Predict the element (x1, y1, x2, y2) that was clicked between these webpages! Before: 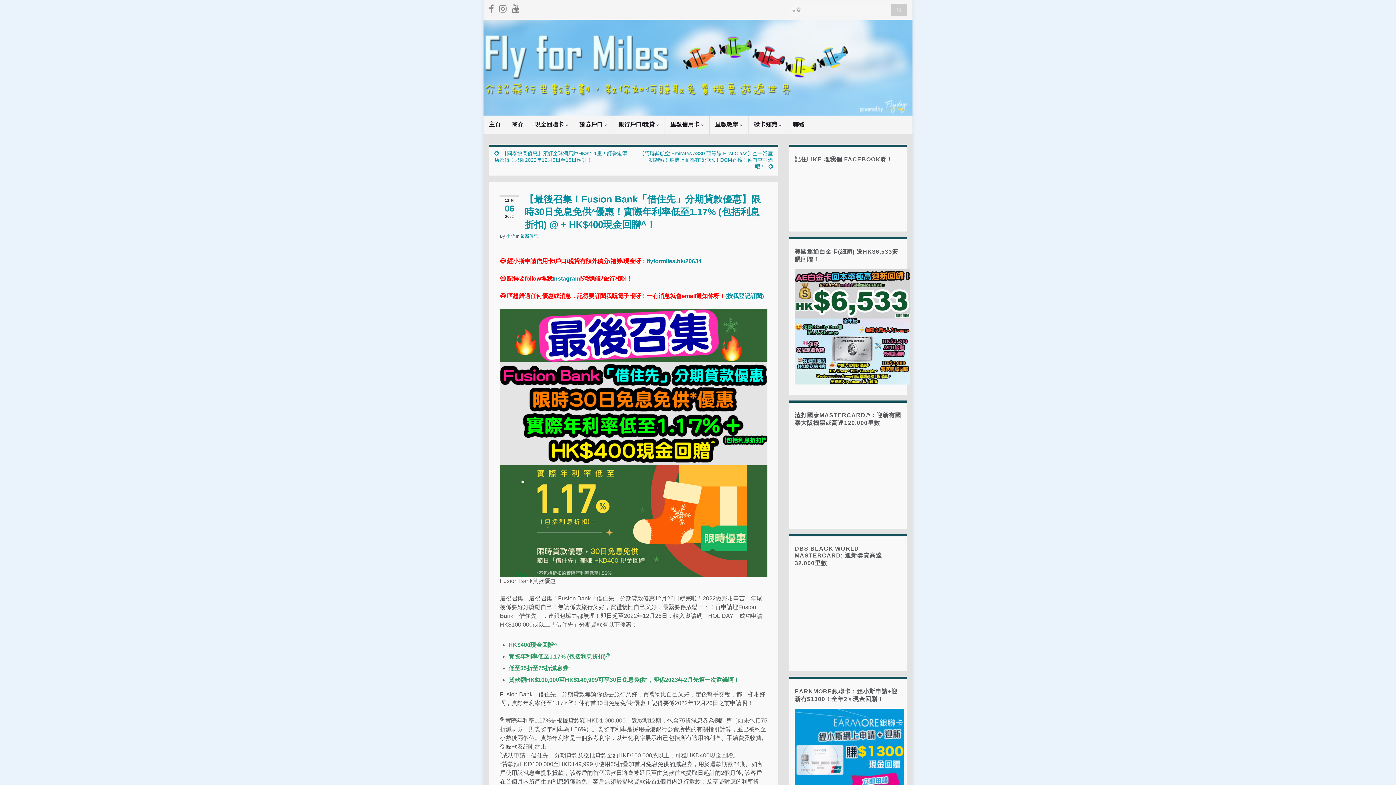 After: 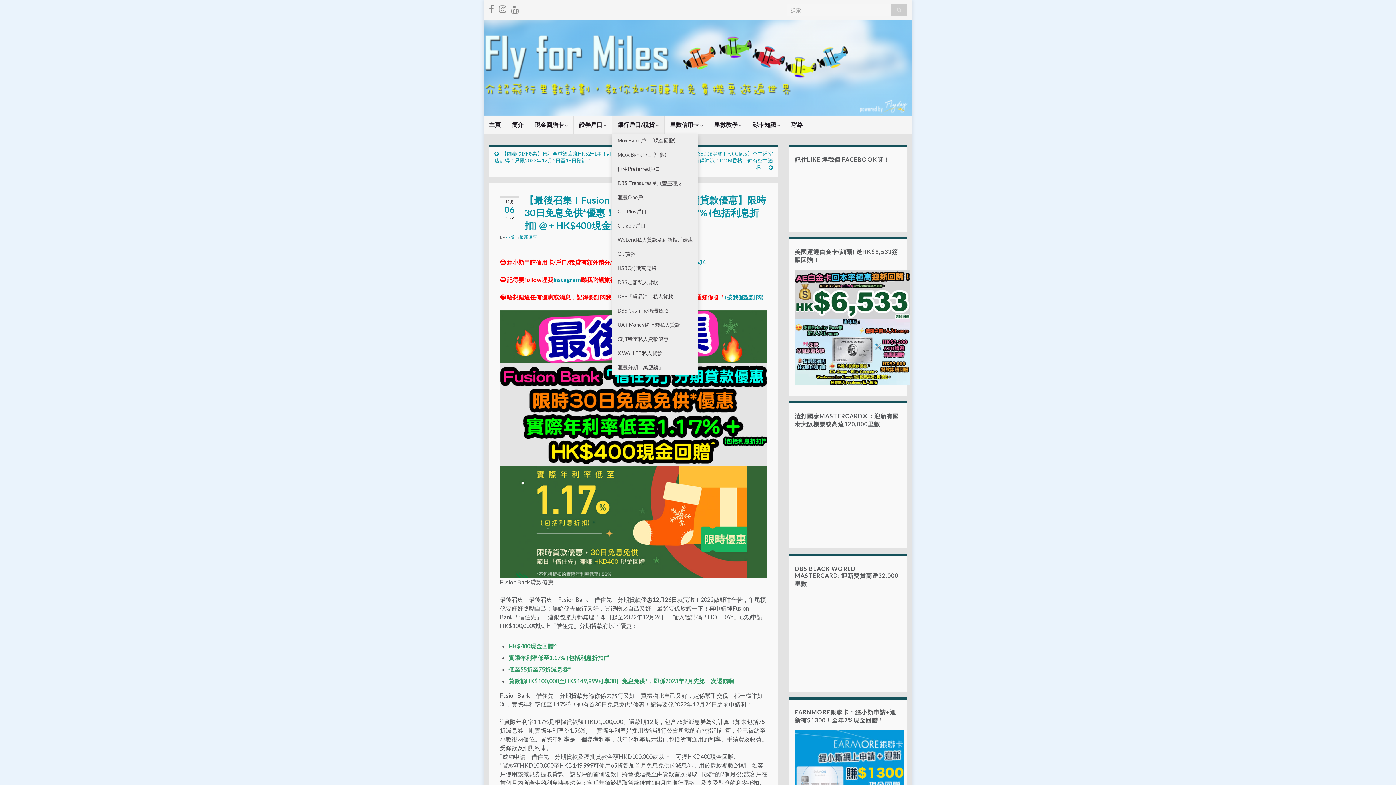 Action: bbox: (613, 115, 664, 133) label: 銀行戶口/稅貸 